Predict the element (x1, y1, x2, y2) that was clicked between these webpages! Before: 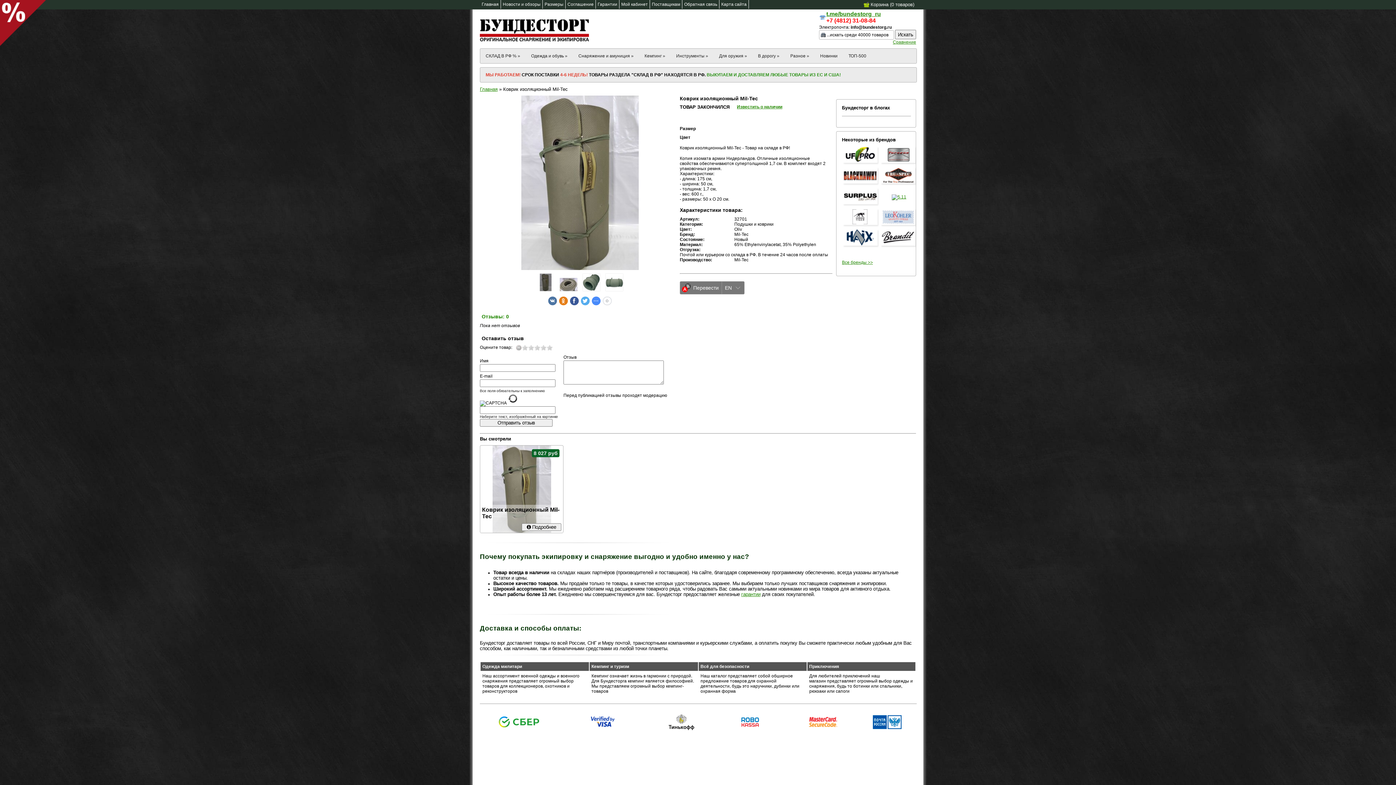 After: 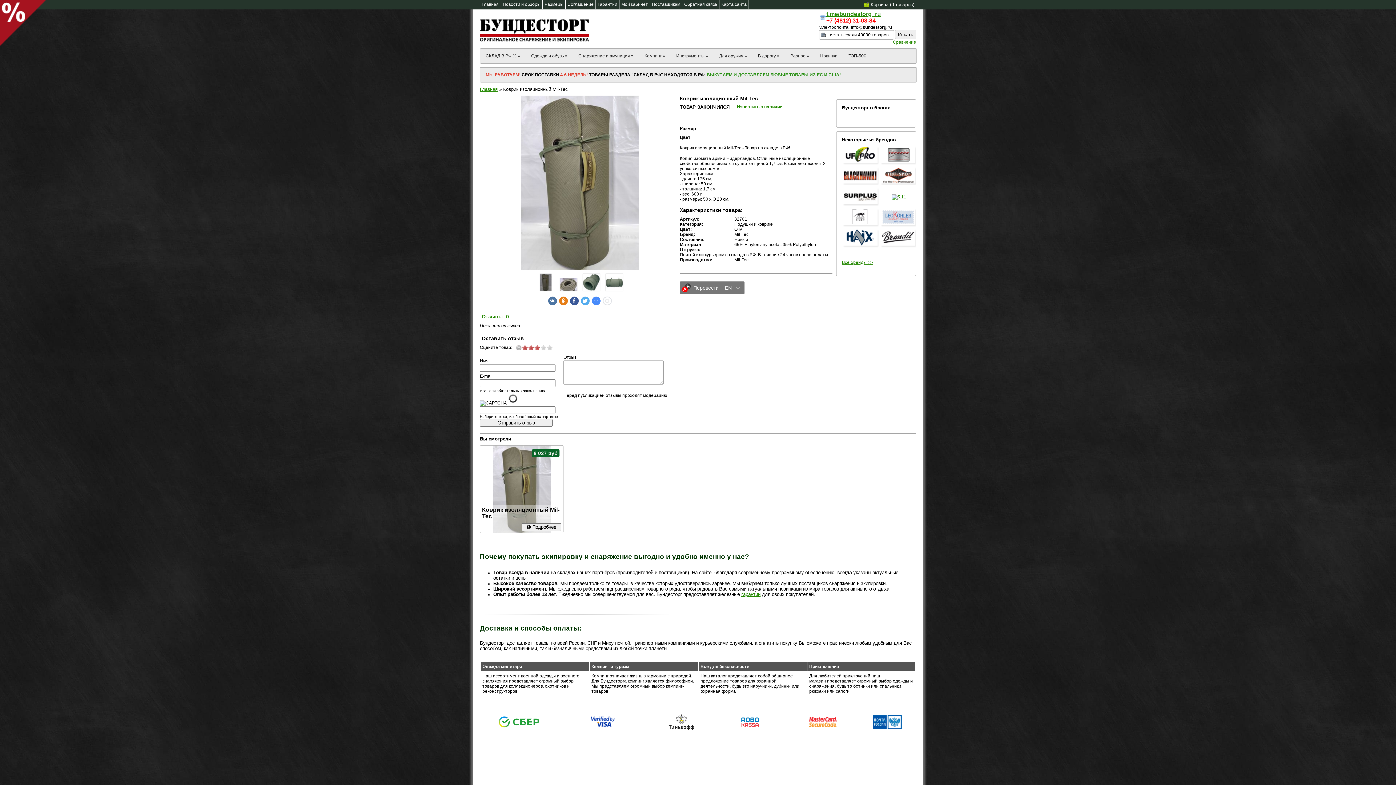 Action: bbox: (534, 344, 540, 350) label: 3